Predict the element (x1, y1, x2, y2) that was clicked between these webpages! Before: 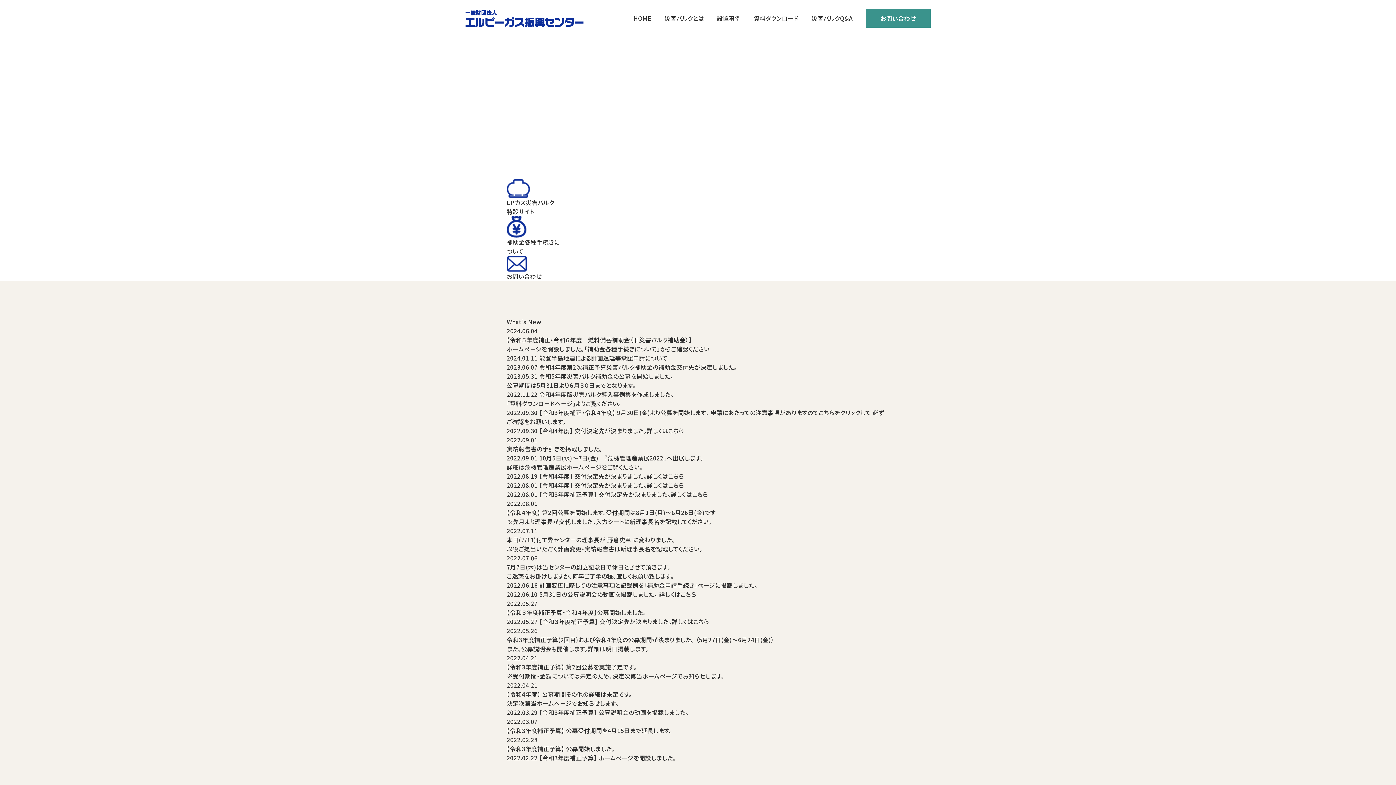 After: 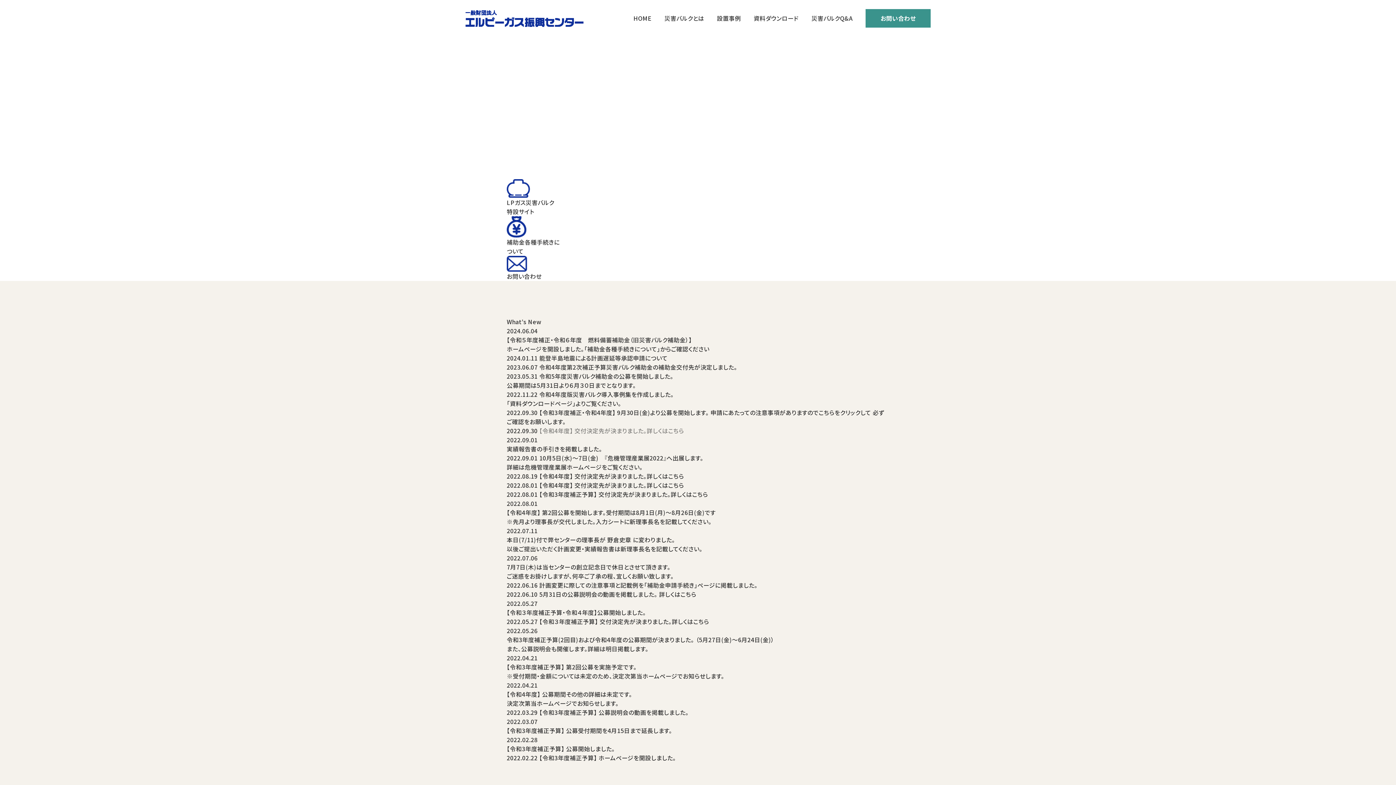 Action: bbox: (539, 426, 684, 435) label: 【令和4年度】 交付決定先が決まりました。詳しくはこちら